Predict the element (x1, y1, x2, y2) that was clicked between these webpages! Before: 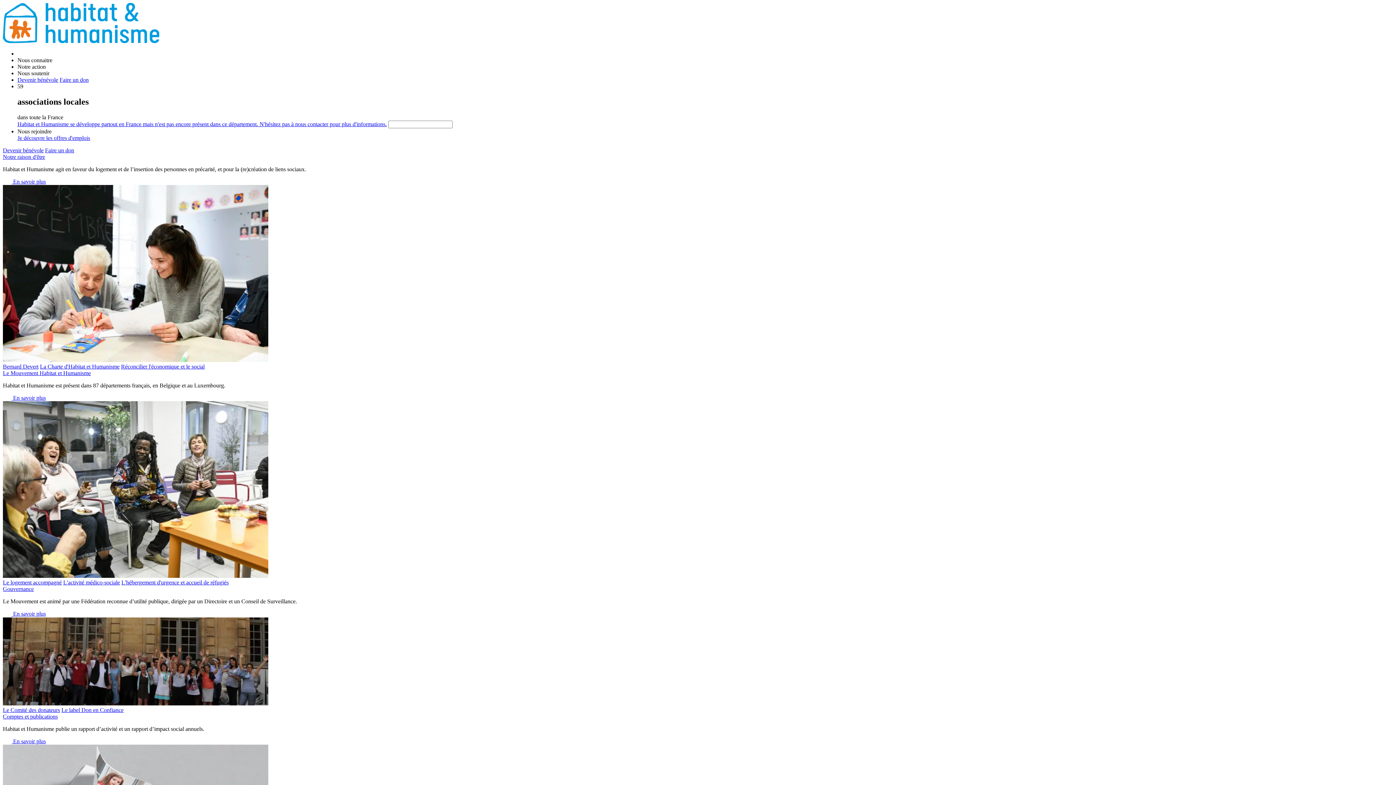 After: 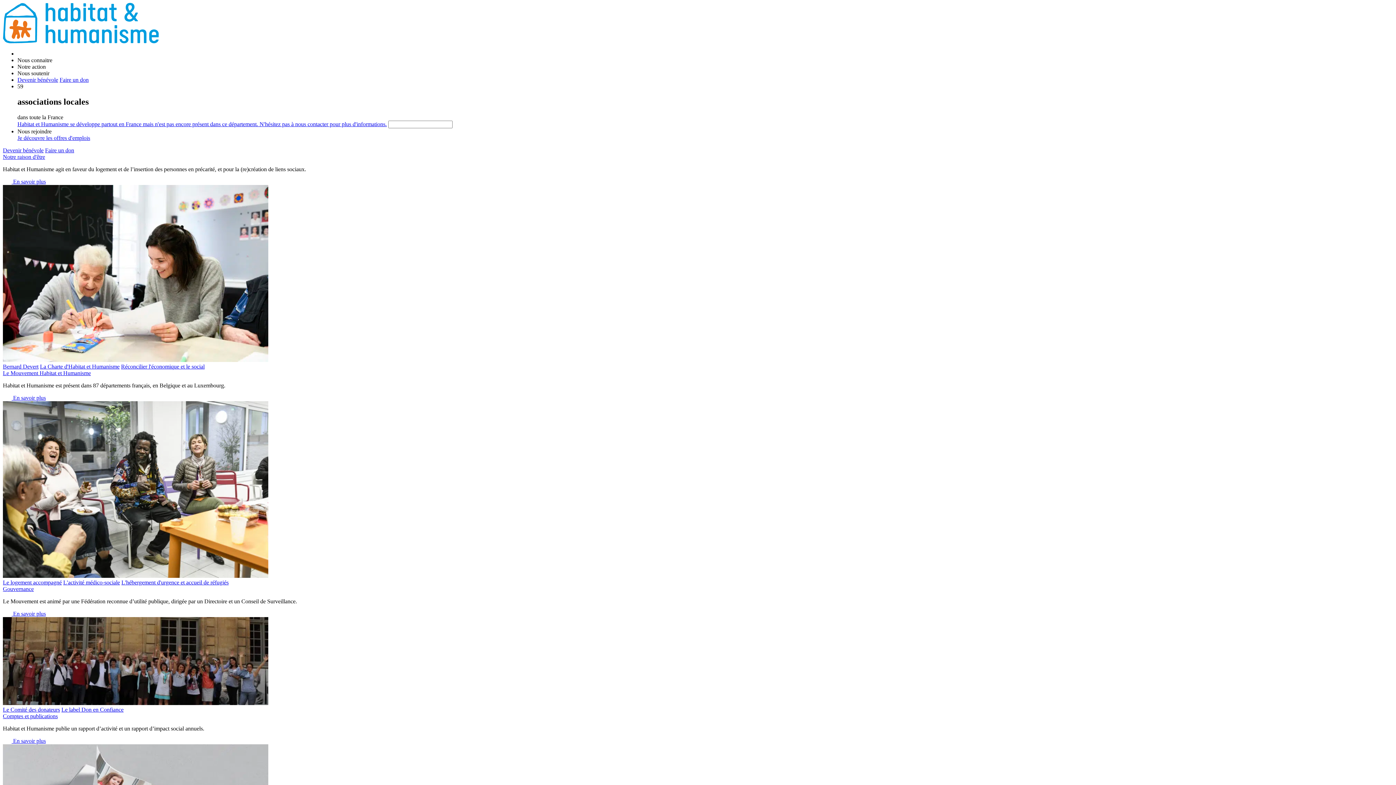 Action: bbox: (2, 178, 45, 184) label:  En savoir plus